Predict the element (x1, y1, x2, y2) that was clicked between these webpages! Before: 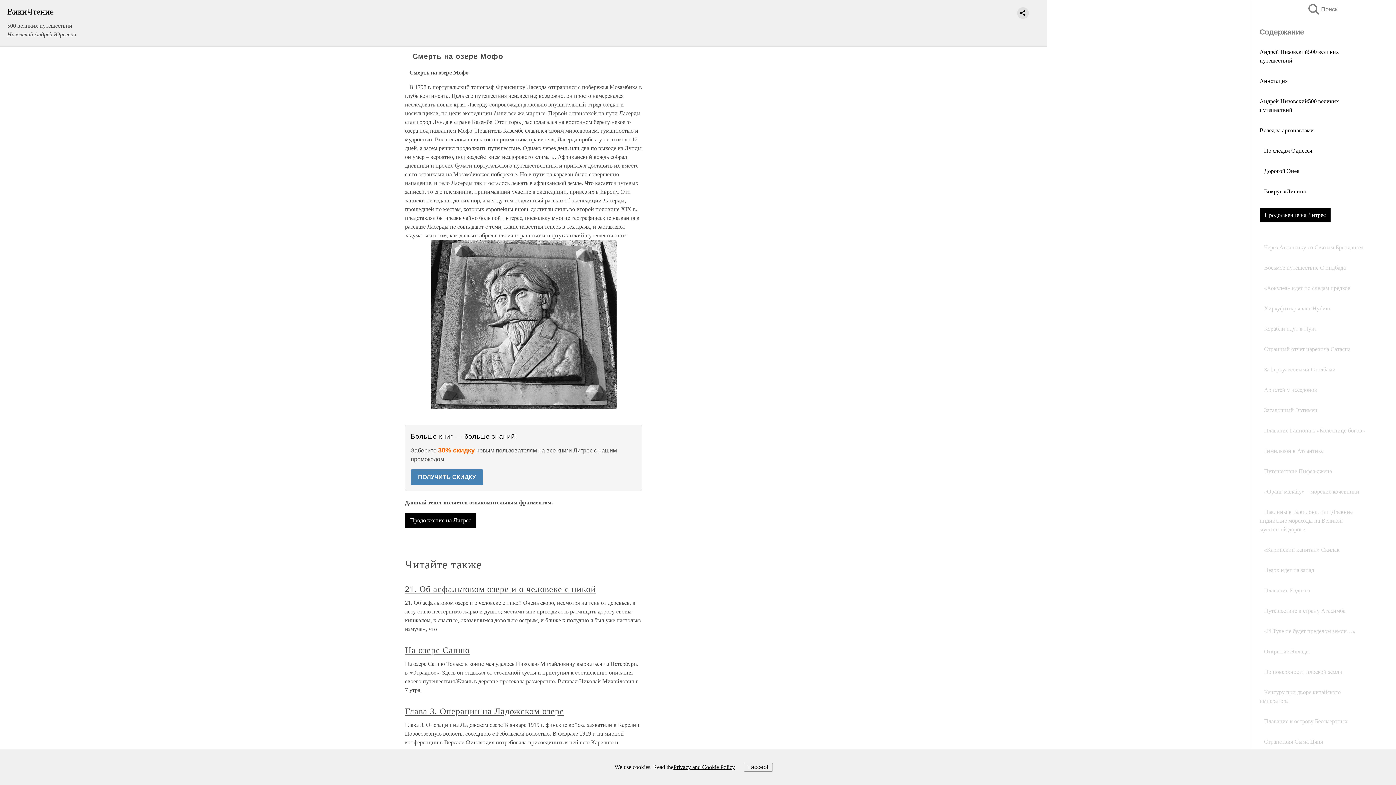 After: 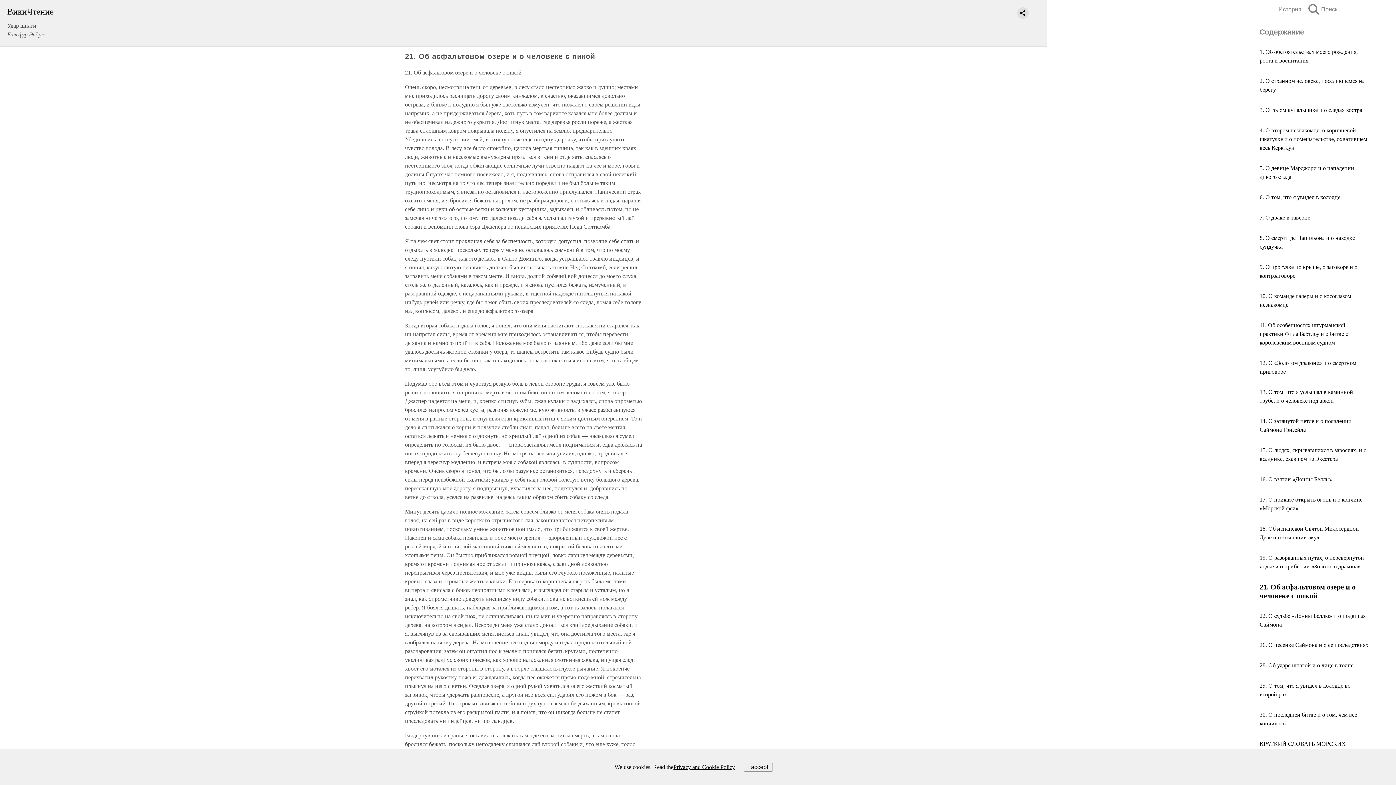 Action: label: 21. Об асфальтовом озере и о человеке с пикой bbox: (405, 584, 596, 594)